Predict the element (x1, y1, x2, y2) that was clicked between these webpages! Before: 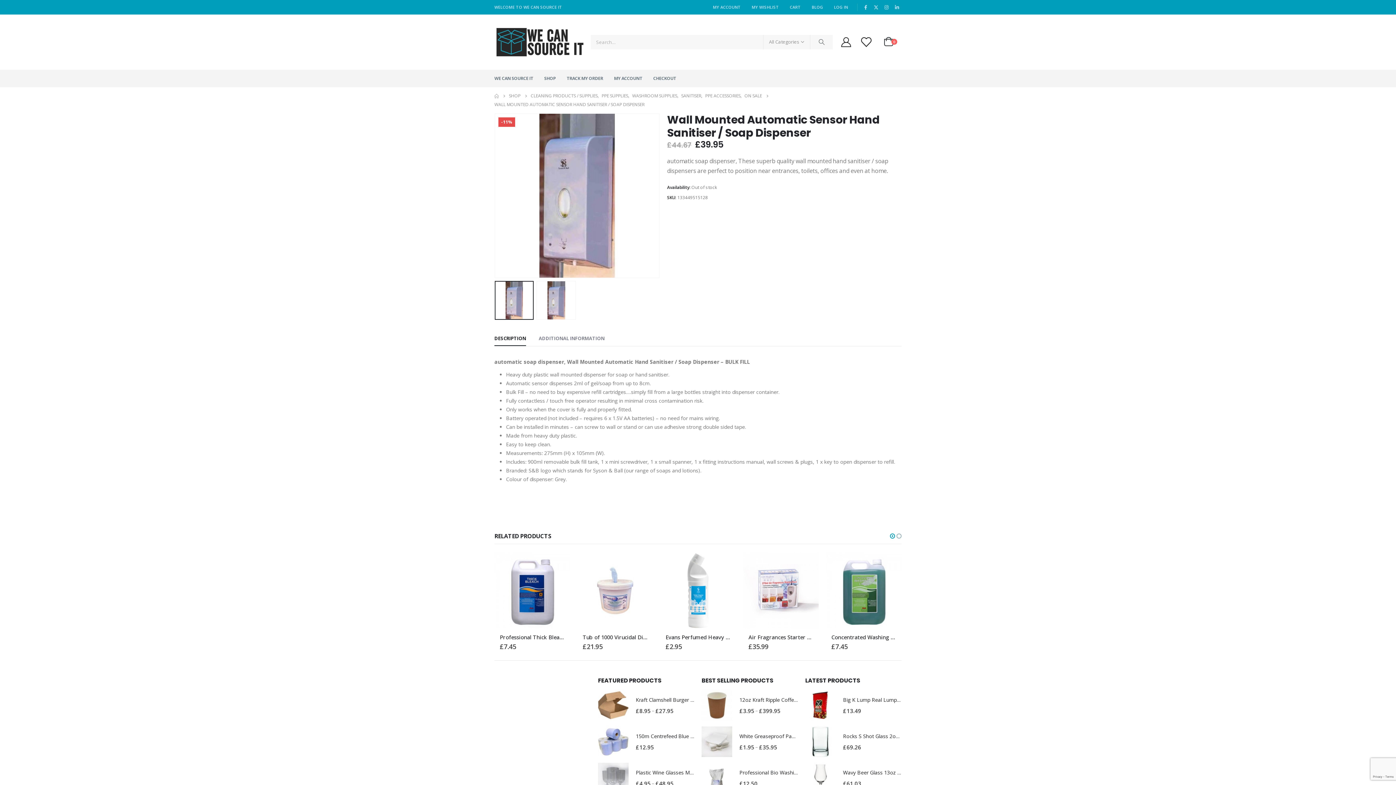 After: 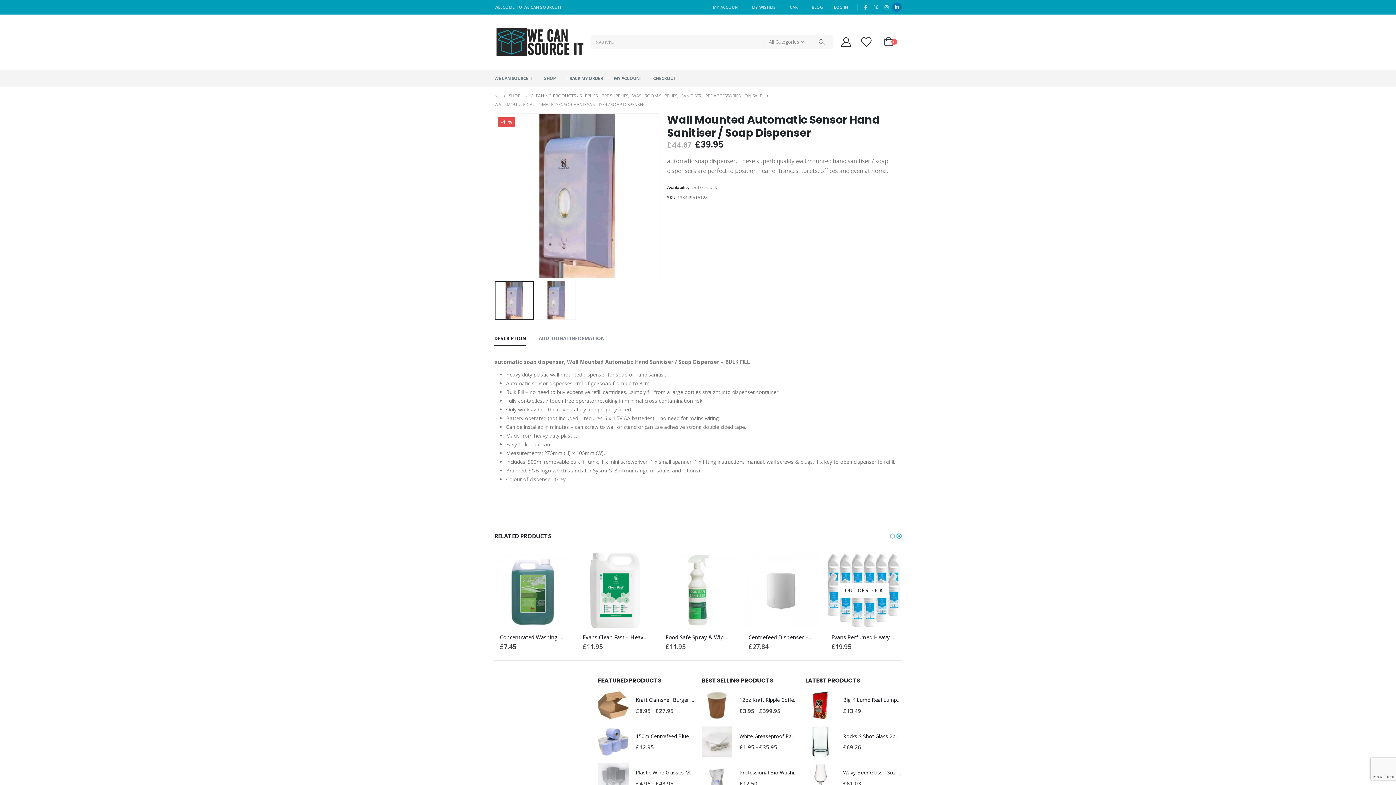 Action: bbox: (892, 2, 901, 11)